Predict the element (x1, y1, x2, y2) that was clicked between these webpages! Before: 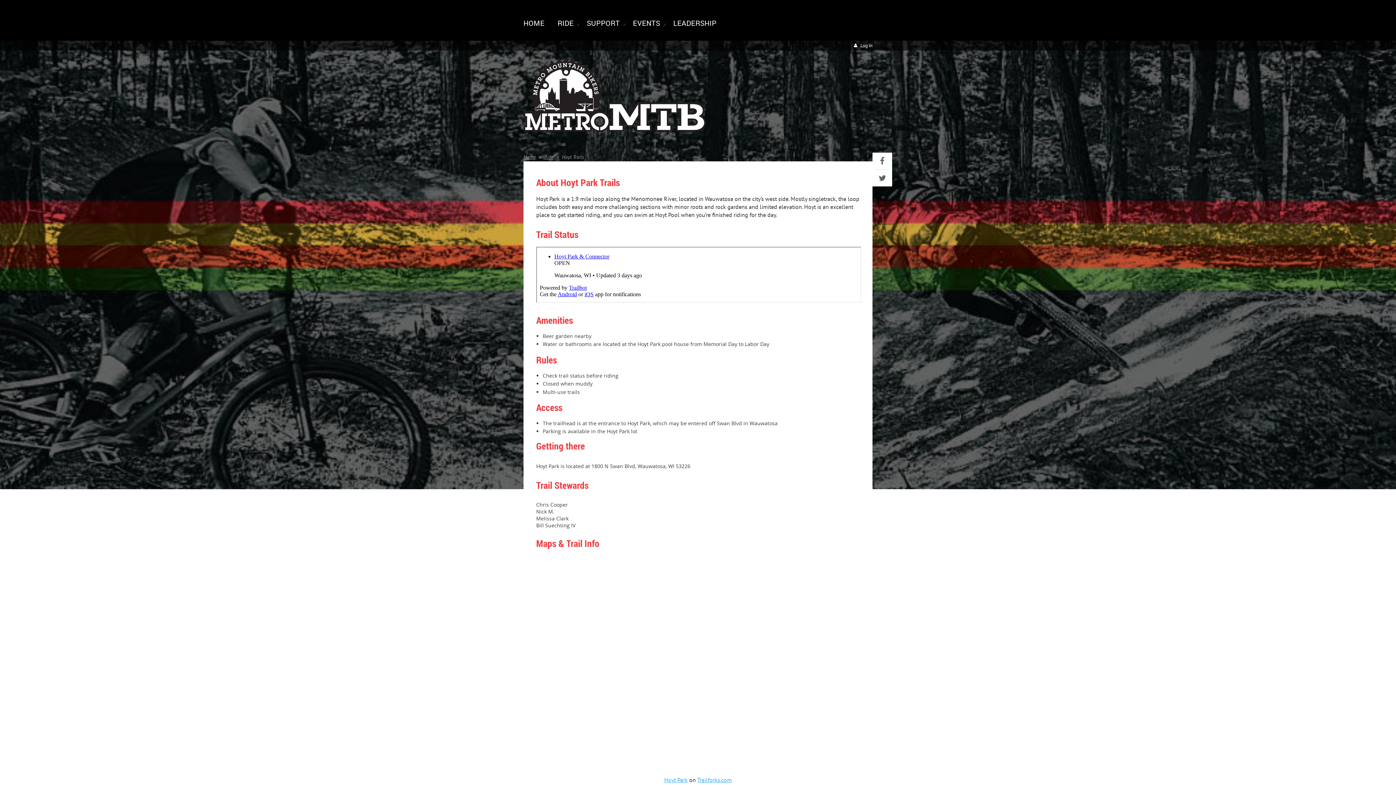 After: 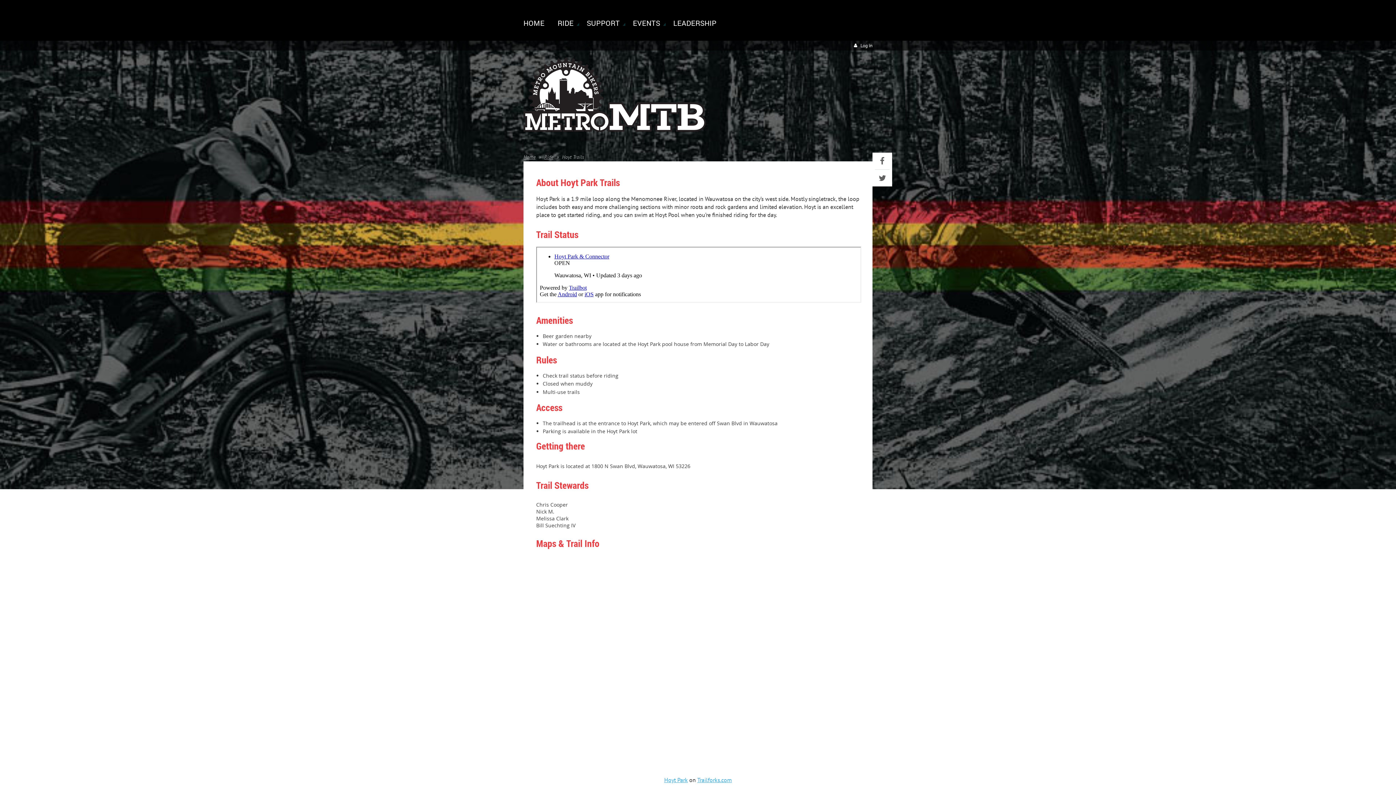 Action: bbox: (875, 169, 889, 186)